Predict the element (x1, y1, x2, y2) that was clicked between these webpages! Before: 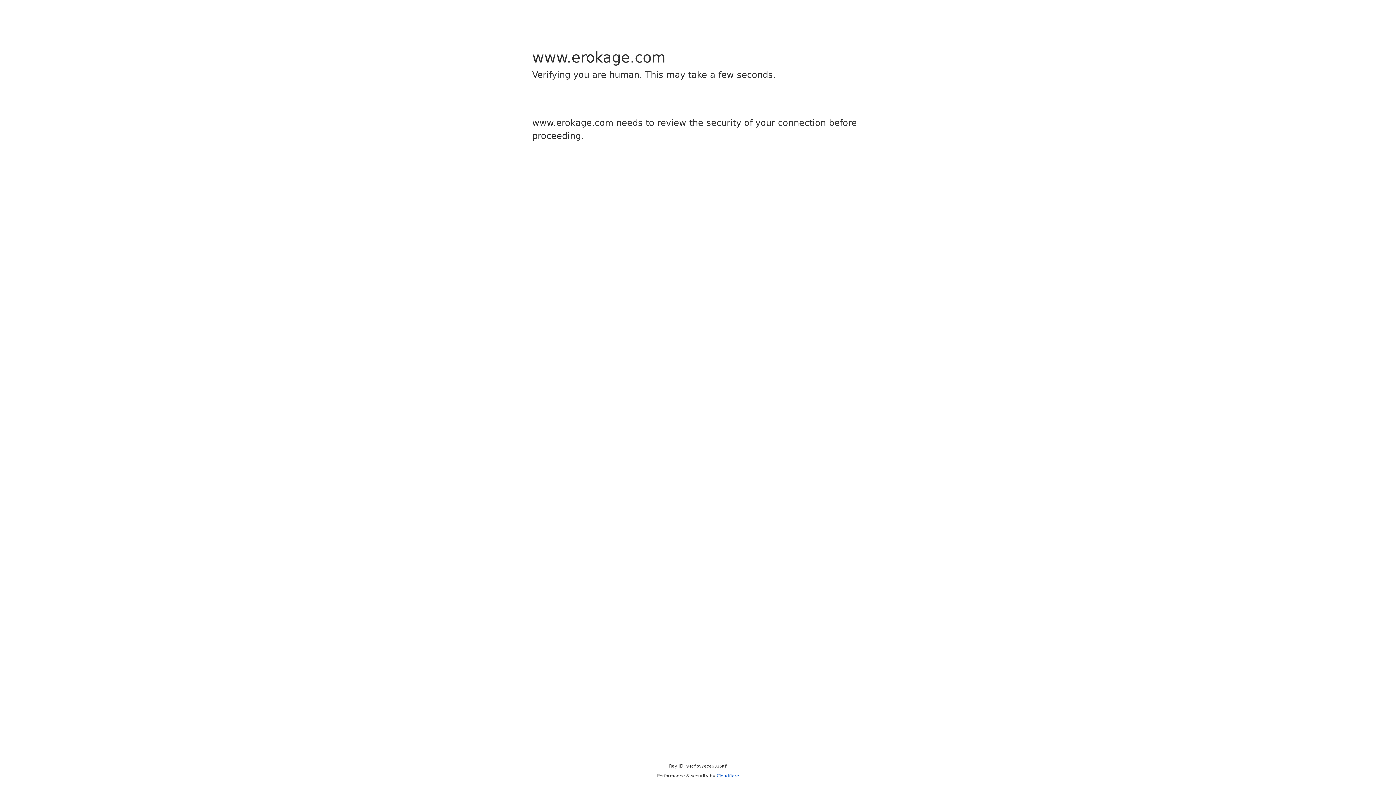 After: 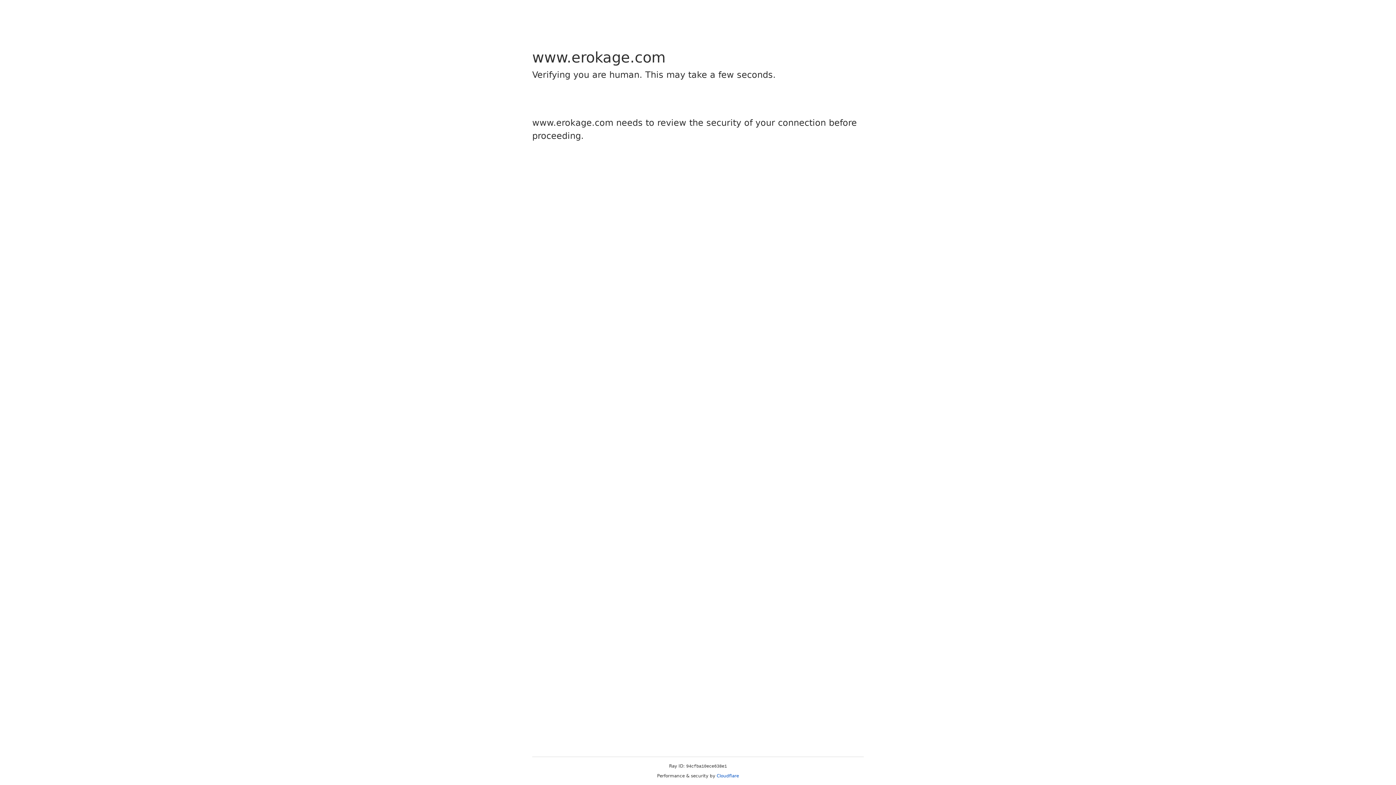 Action: label: Cloudflare bbox: (716, 773, 739, 778)